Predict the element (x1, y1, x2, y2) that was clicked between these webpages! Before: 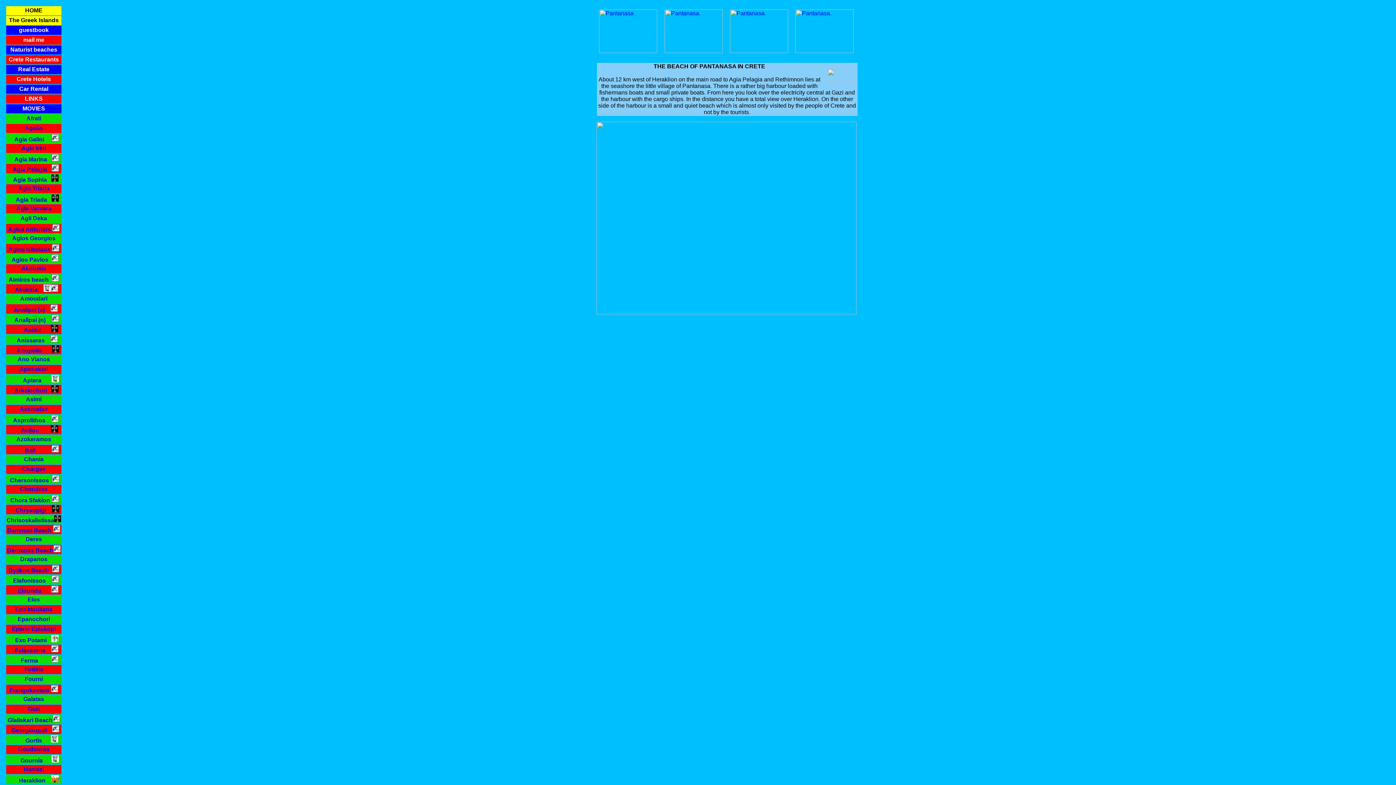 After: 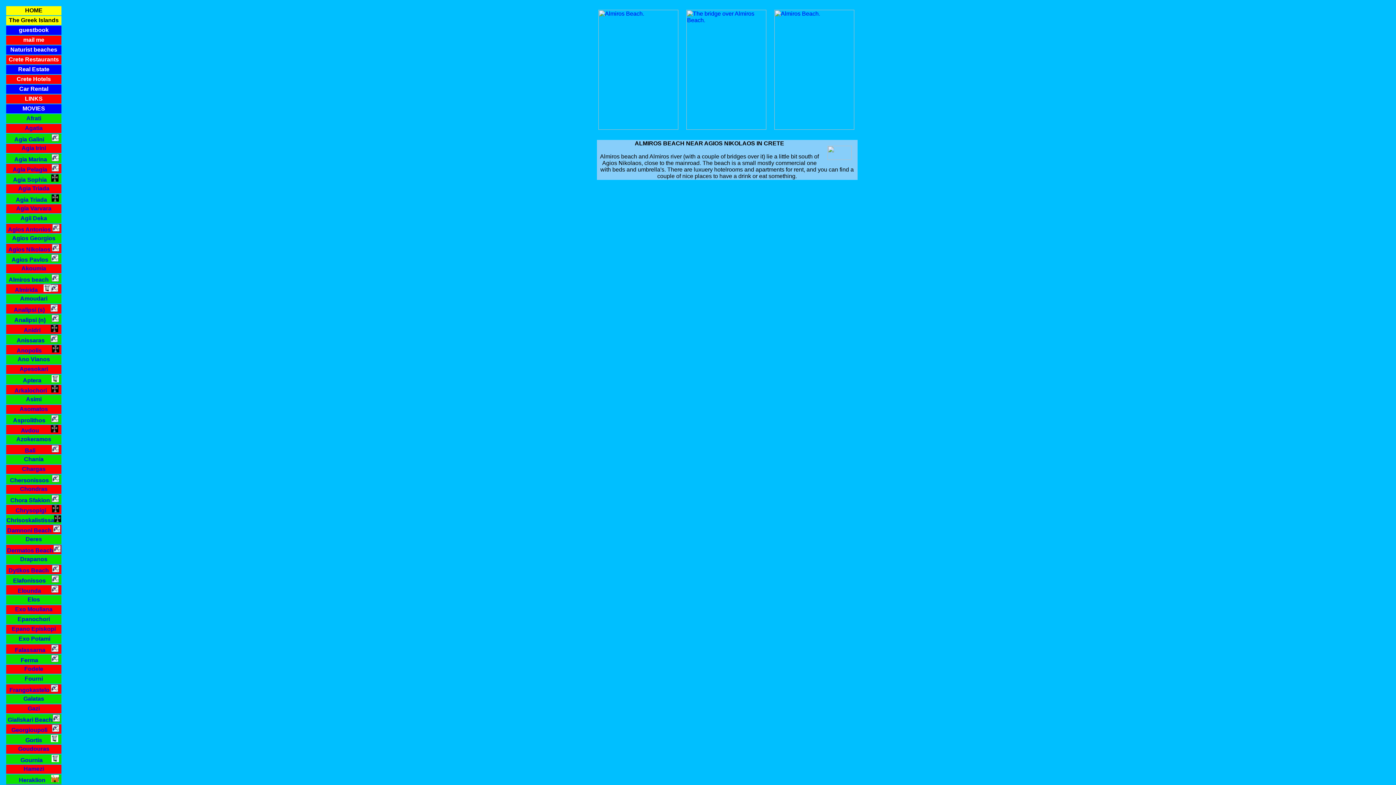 Action: label: Almiros beach   bbox: (8, 276, 58, 282)